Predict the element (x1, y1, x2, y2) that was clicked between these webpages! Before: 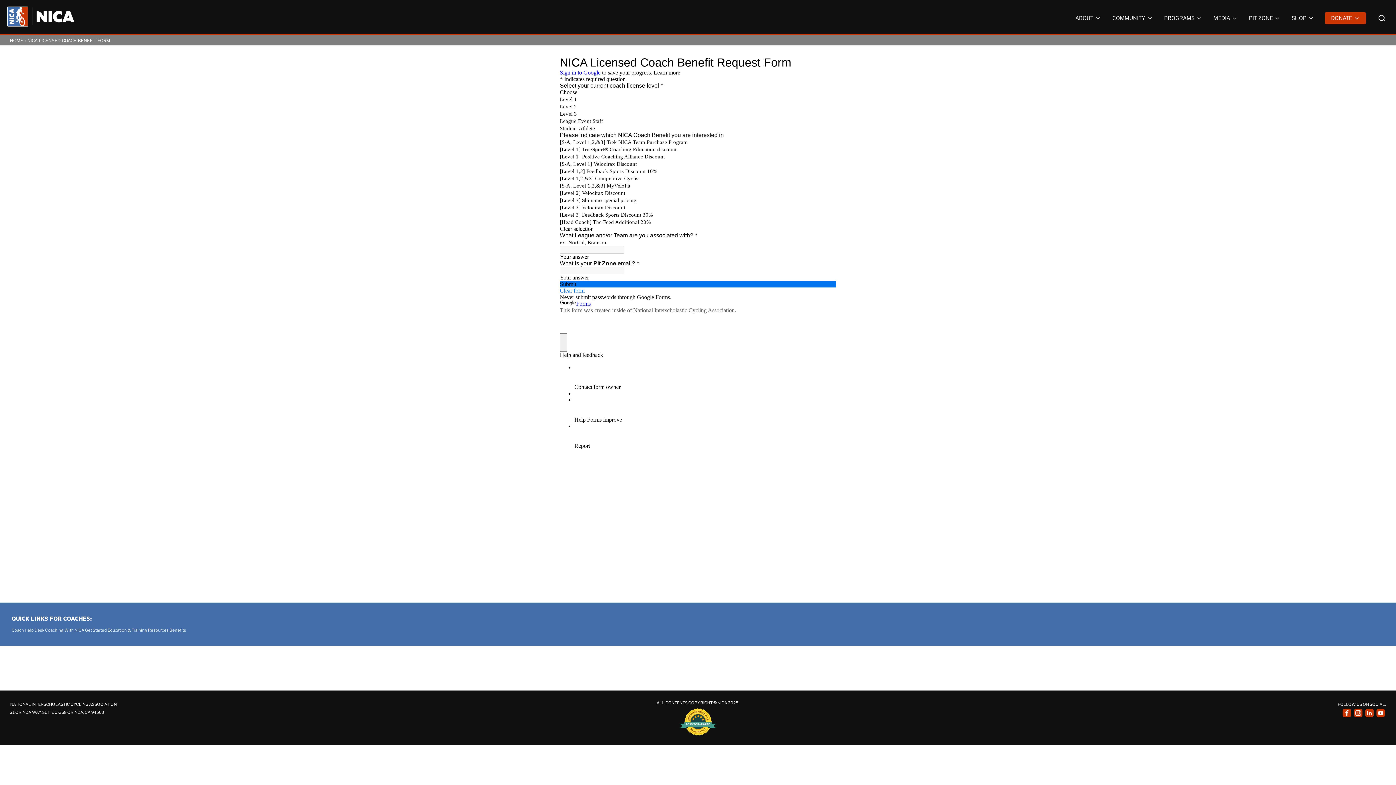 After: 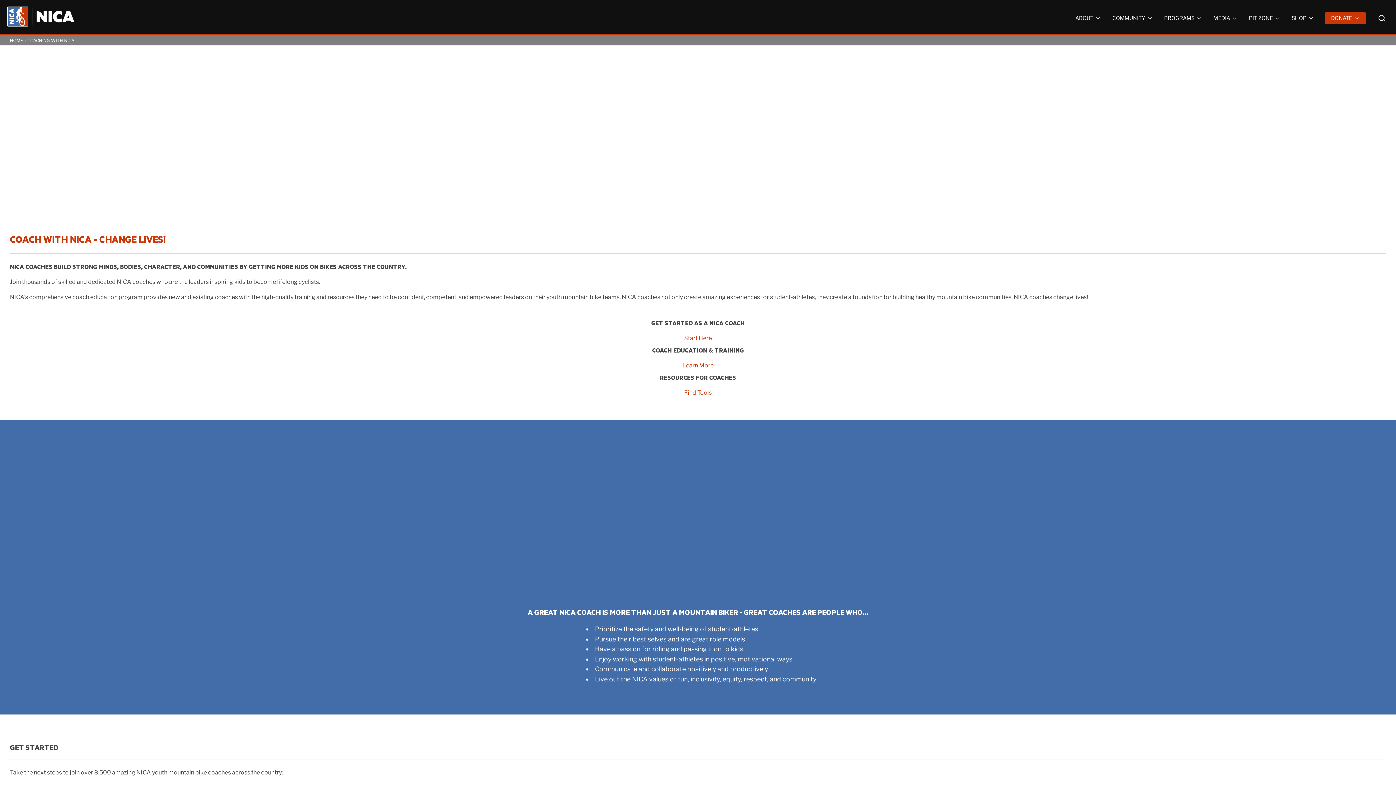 Action: label: Coaching With NICA bbox: (45, 628, 84, 633)